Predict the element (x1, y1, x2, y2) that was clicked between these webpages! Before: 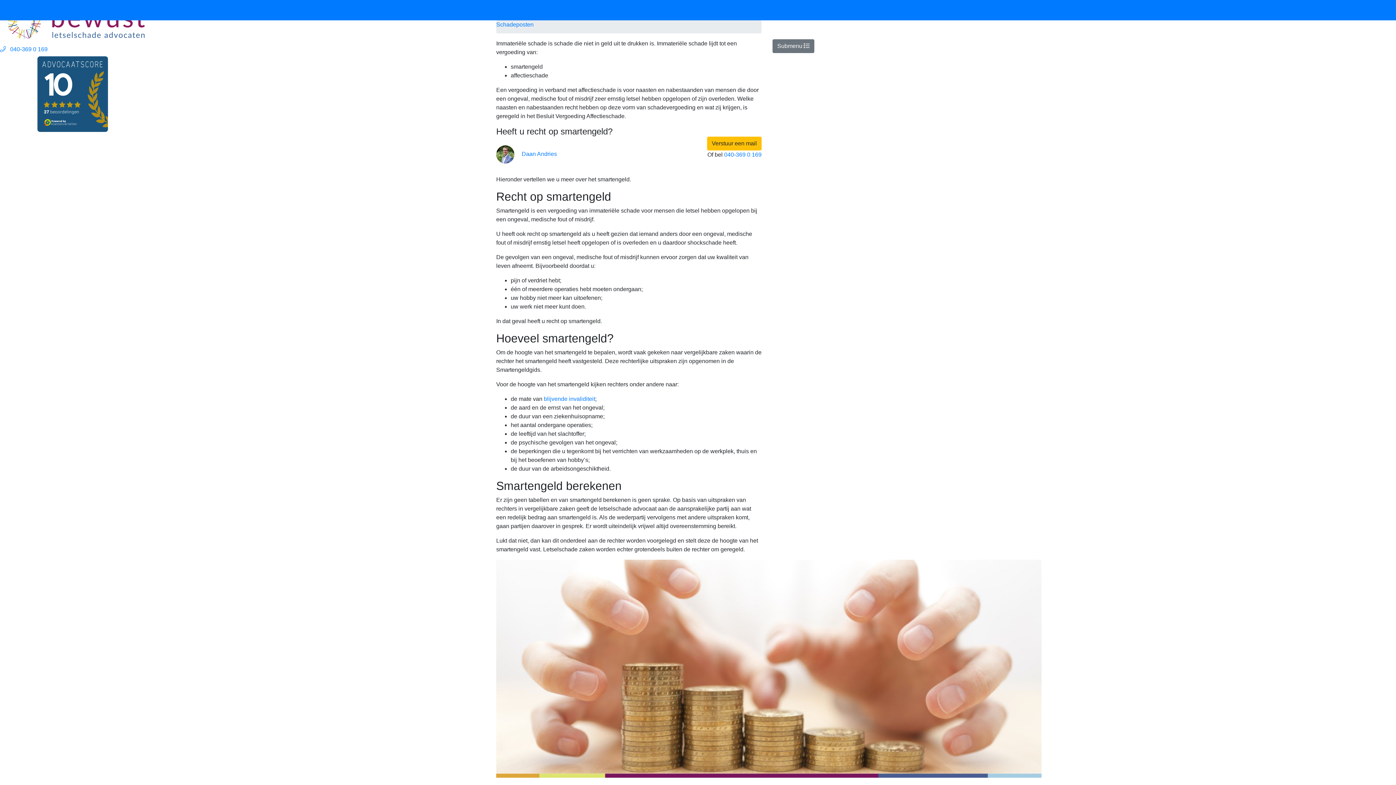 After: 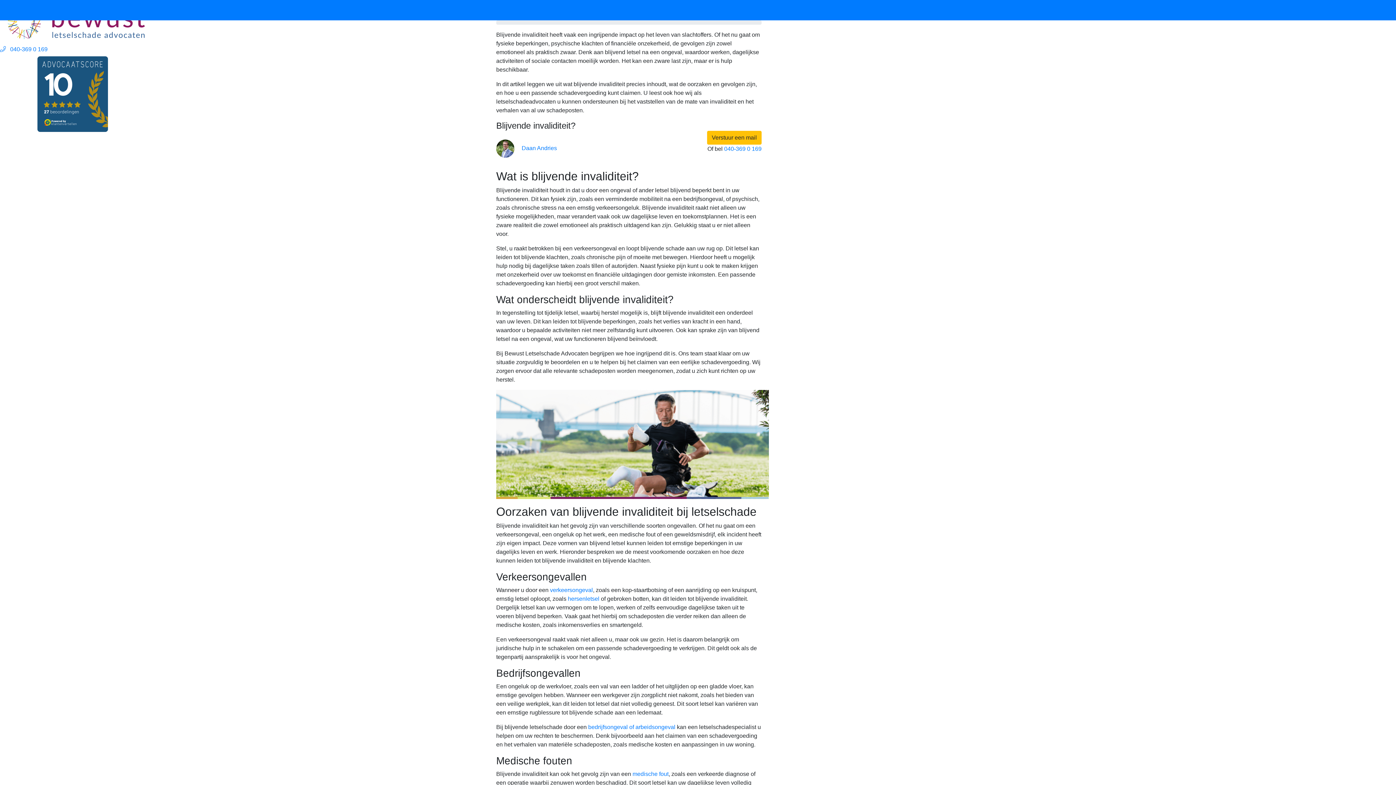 Action: label: blijvende invaliditeit bbox: (544, 396, 595, 402)